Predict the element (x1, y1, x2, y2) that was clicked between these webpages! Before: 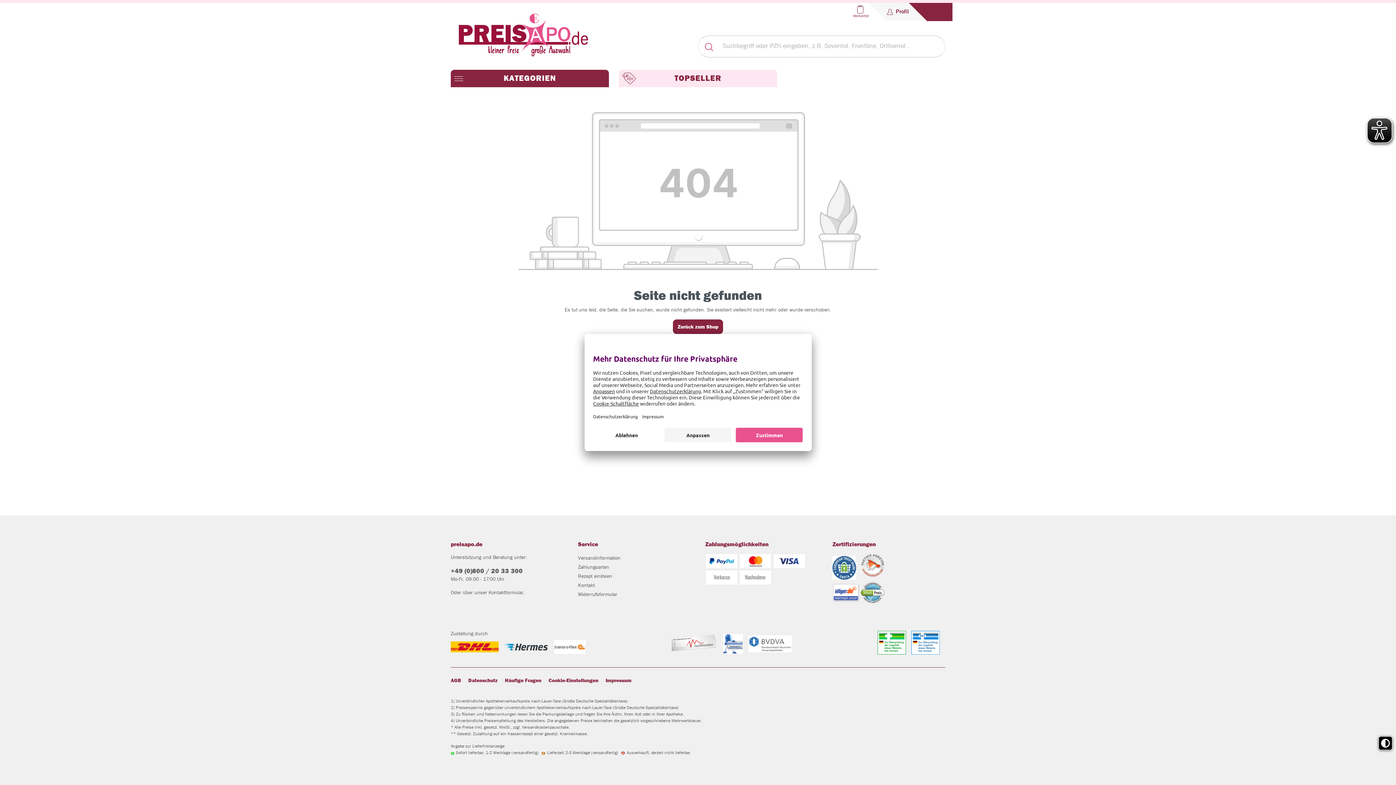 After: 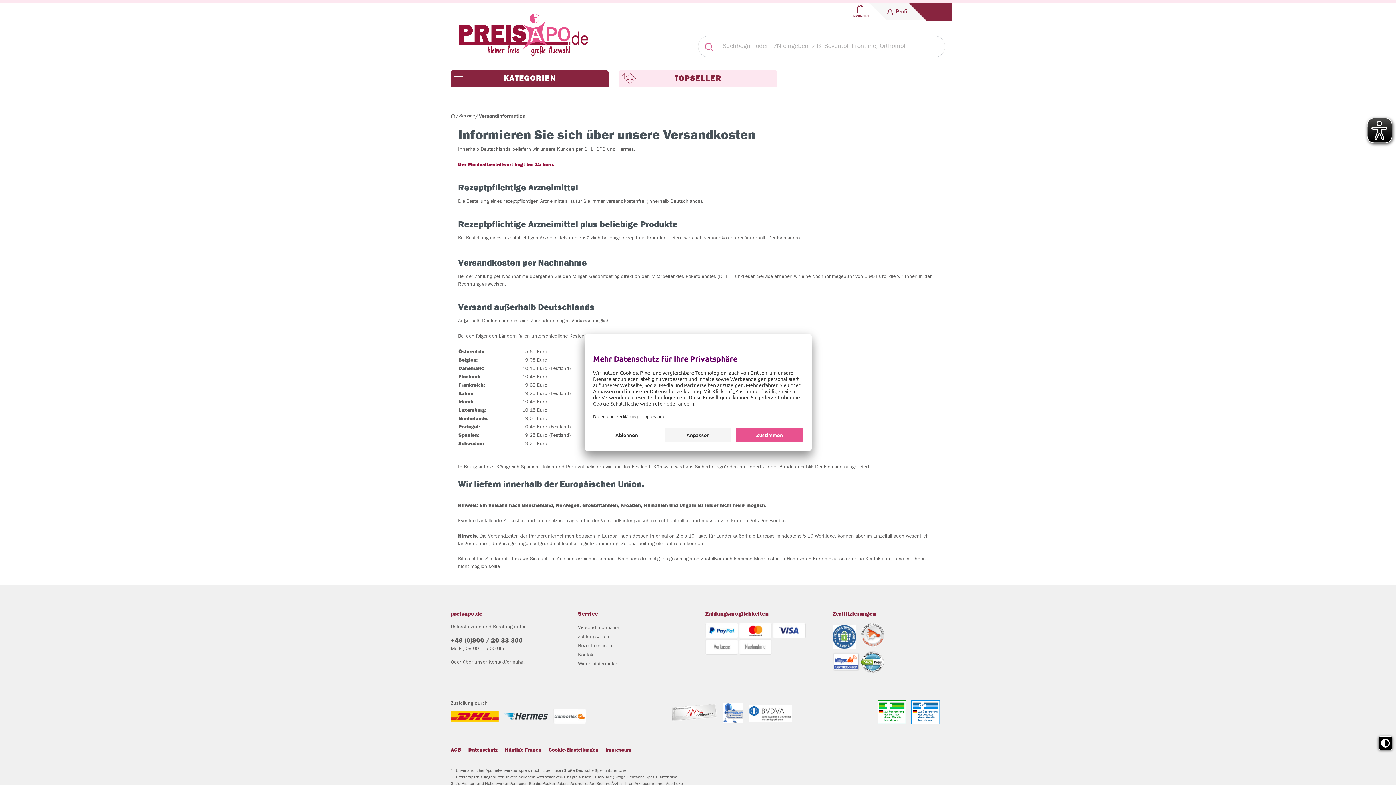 Action: bbox: (578, 554, 620, 561) label: Versandinformation